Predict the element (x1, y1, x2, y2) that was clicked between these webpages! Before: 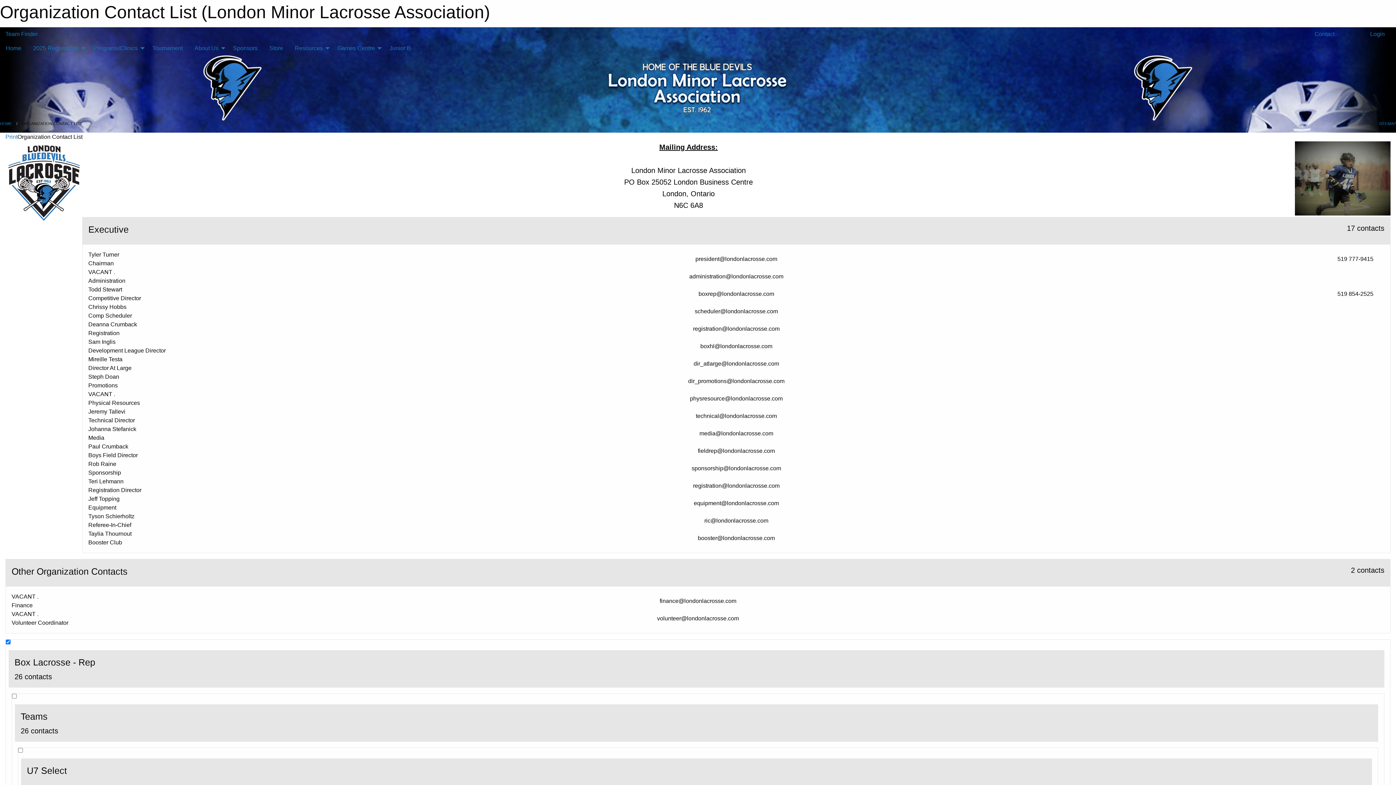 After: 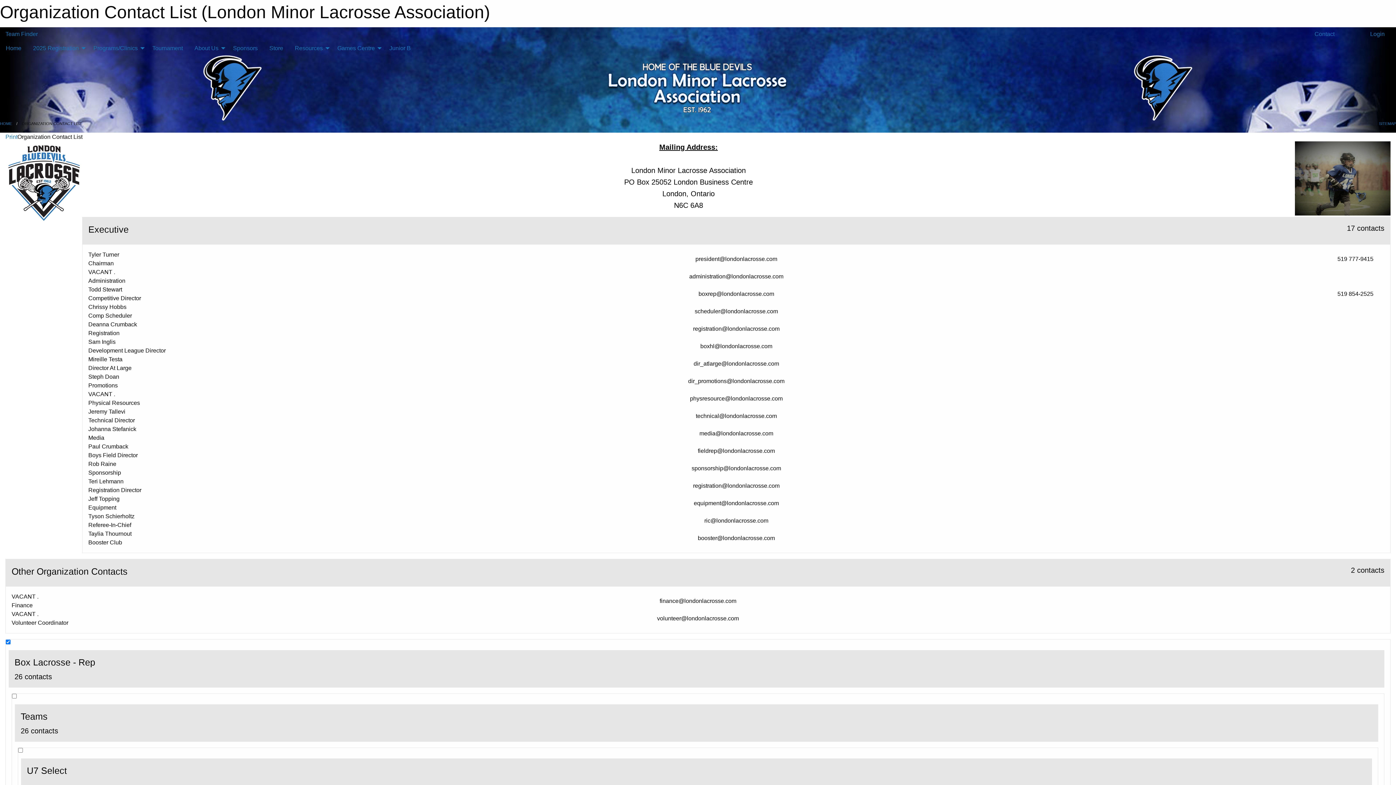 Action: bbox: (1307, 27, 1340, 41) label:  Contact